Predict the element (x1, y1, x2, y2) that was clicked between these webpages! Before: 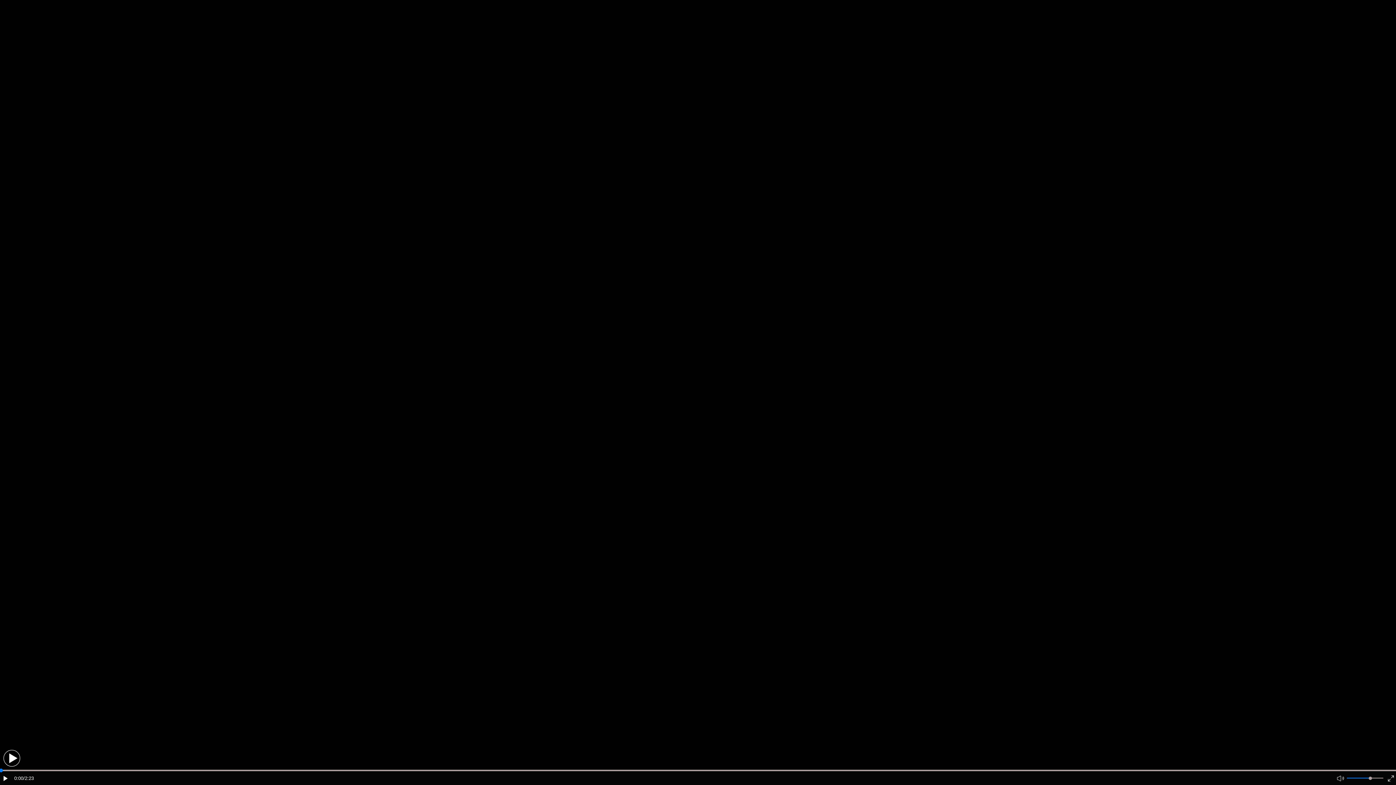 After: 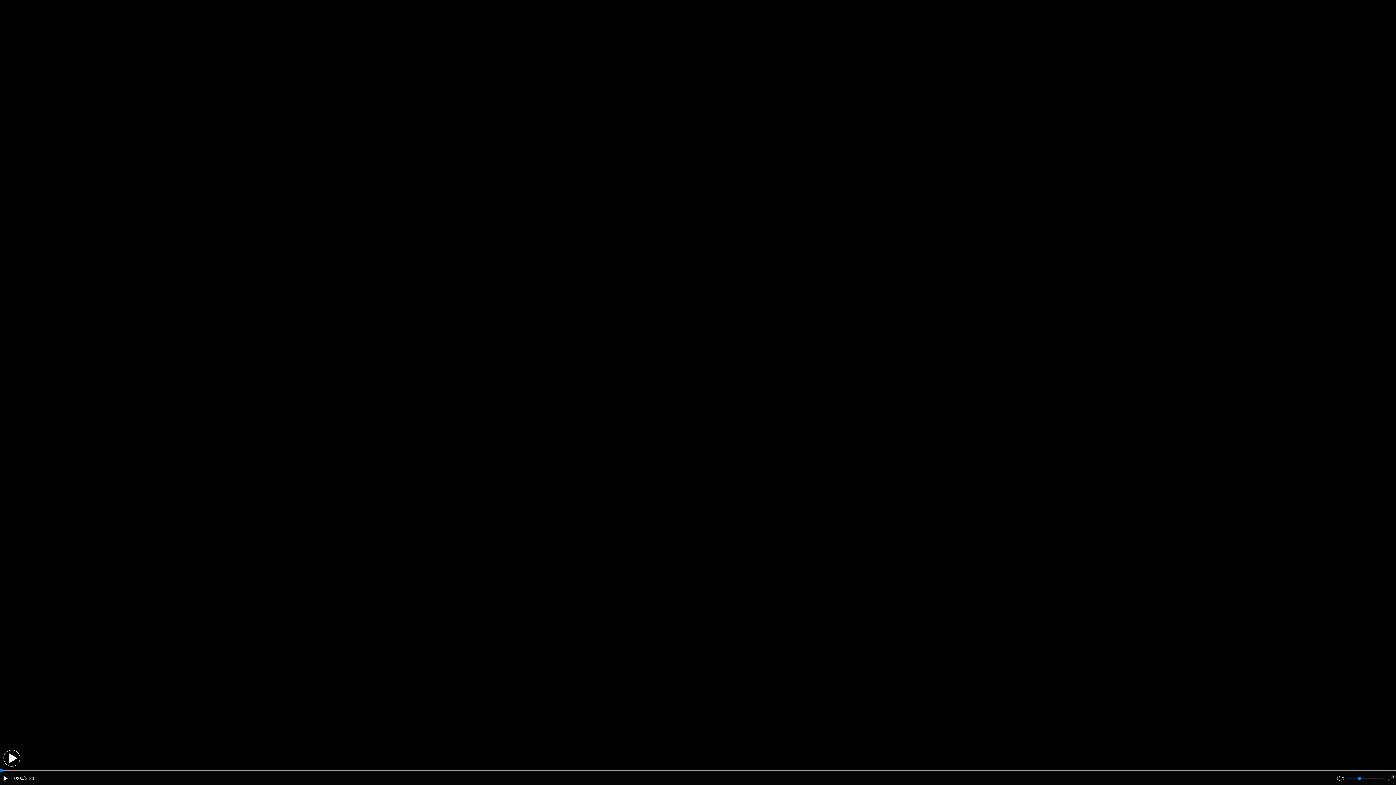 Action: bbox: (1347, 778, 1369, 778)